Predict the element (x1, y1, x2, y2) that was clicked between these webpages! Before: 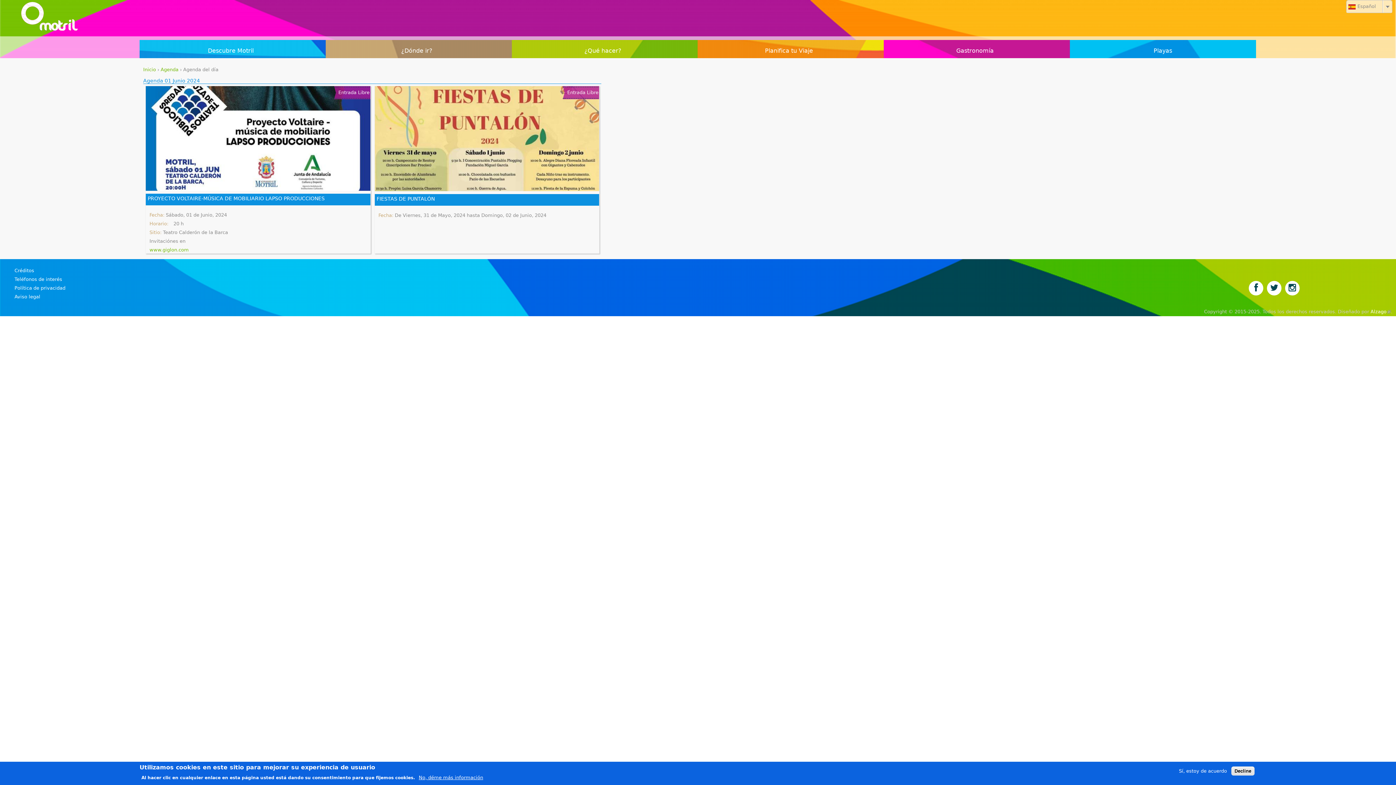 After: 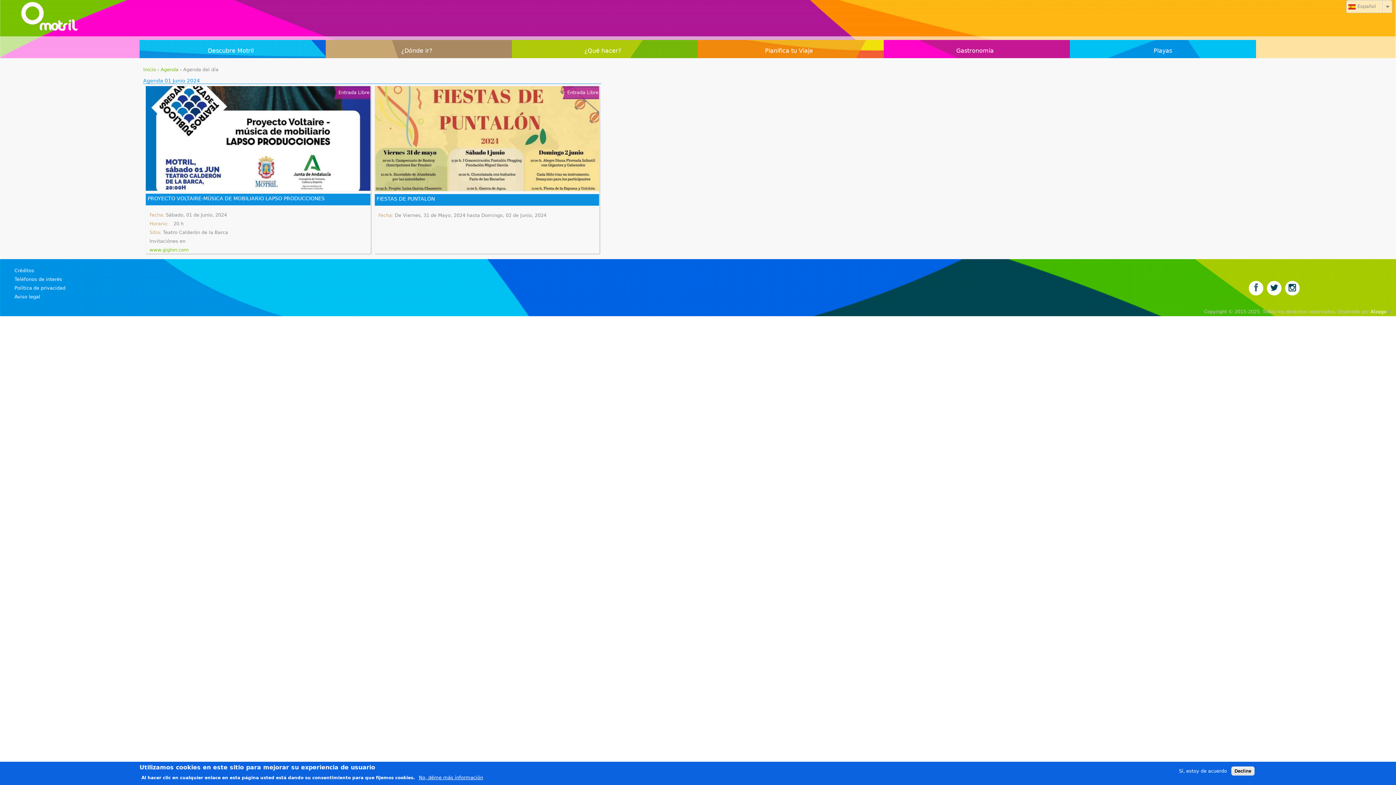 Action: bbox: (1249, 281, 1263, 297)